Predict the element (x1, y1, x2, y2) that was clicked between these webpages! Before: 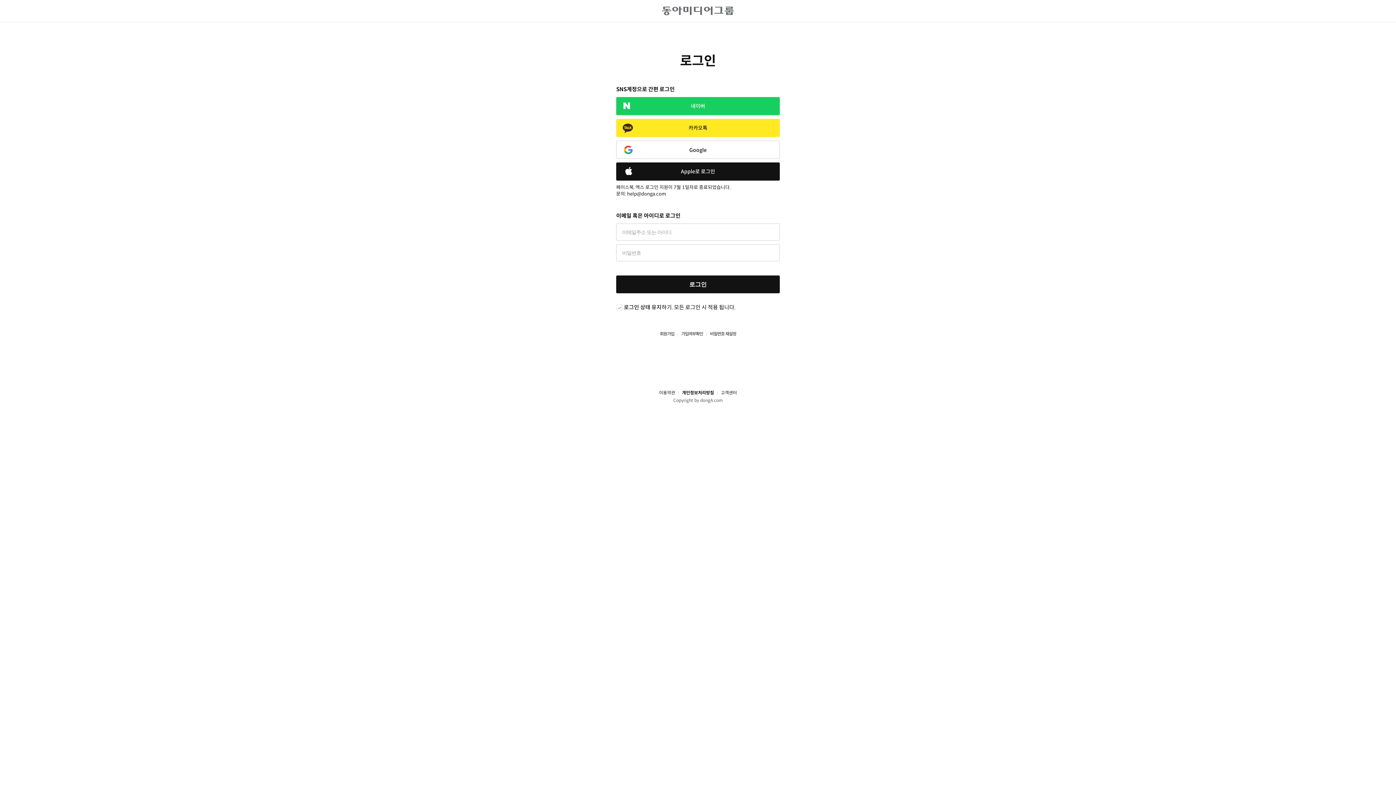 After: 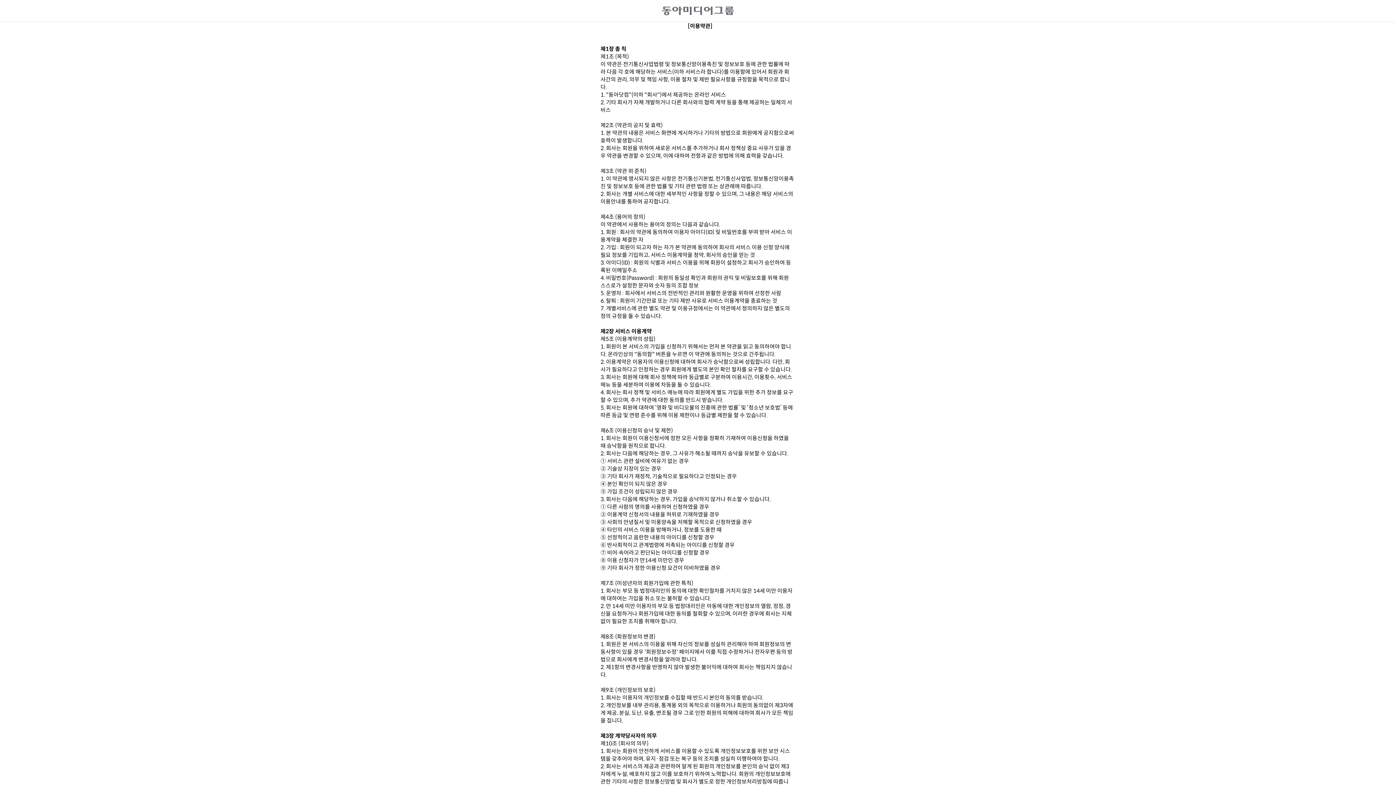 Action: label: 이용약관 bbox: (659, 390, 675, 396)